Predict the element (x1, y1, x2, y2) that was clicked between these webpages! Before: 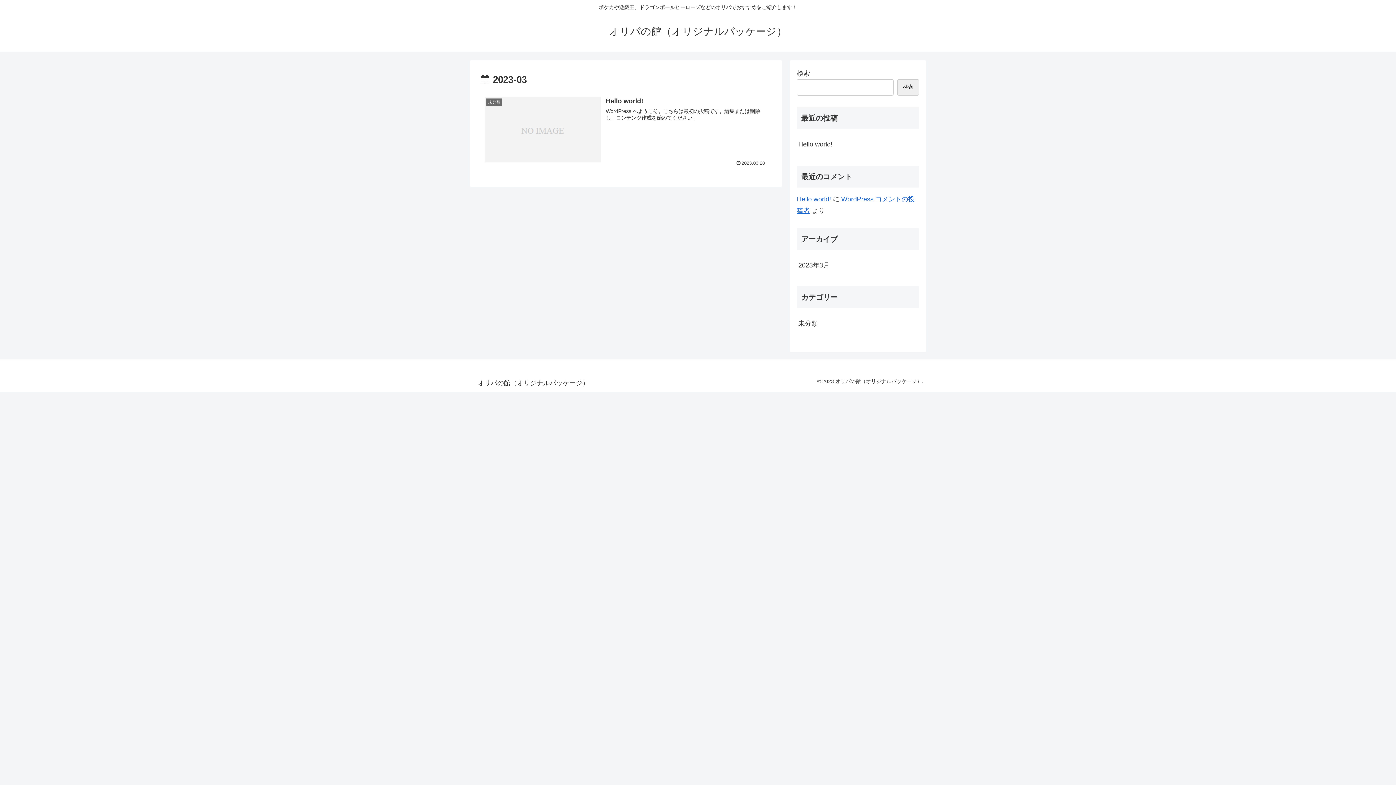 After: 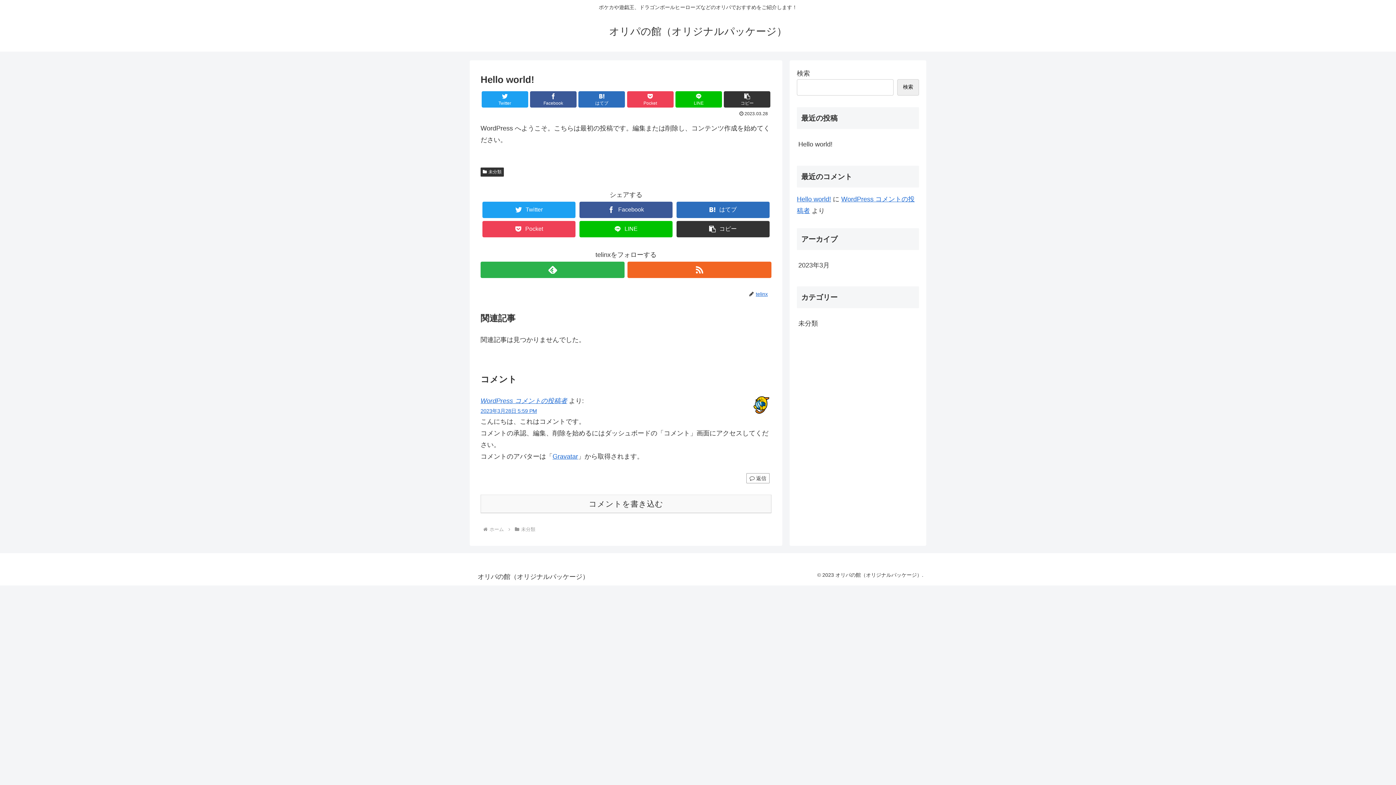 Action: bbox: (797, 195, 831, 202) label: Hello world!